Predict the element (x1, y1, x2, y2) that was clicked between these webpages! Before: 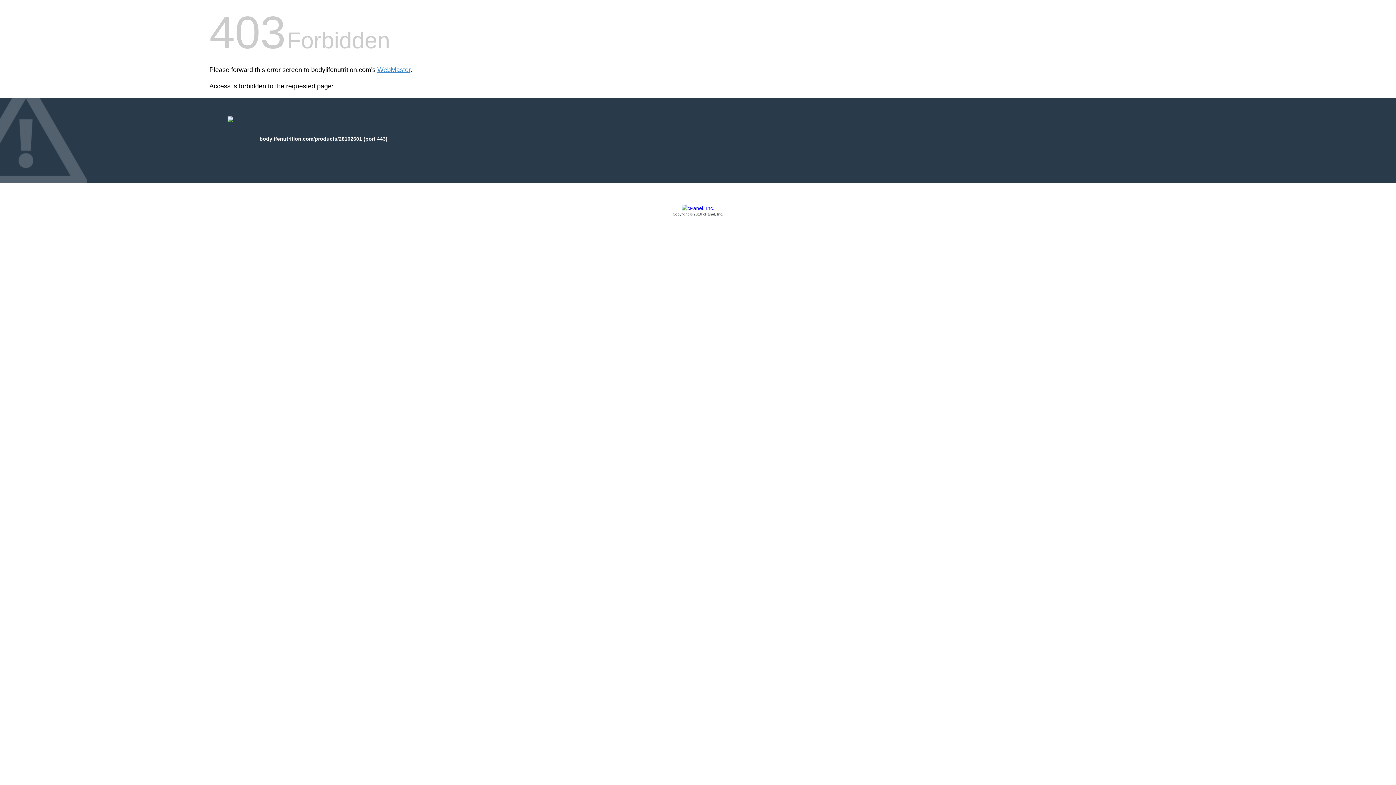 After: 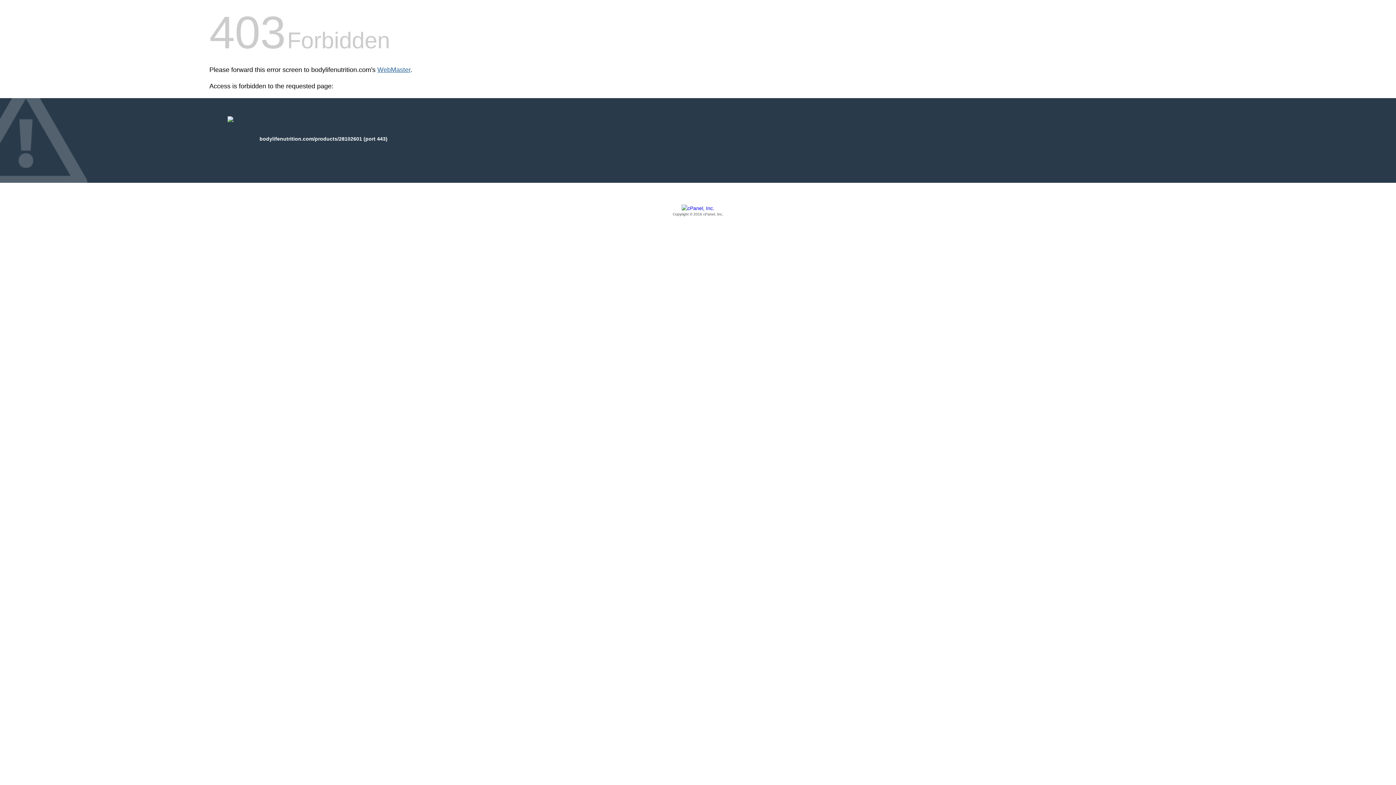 Action: label: WebMaster bbox: (377, 66, 410, 73)